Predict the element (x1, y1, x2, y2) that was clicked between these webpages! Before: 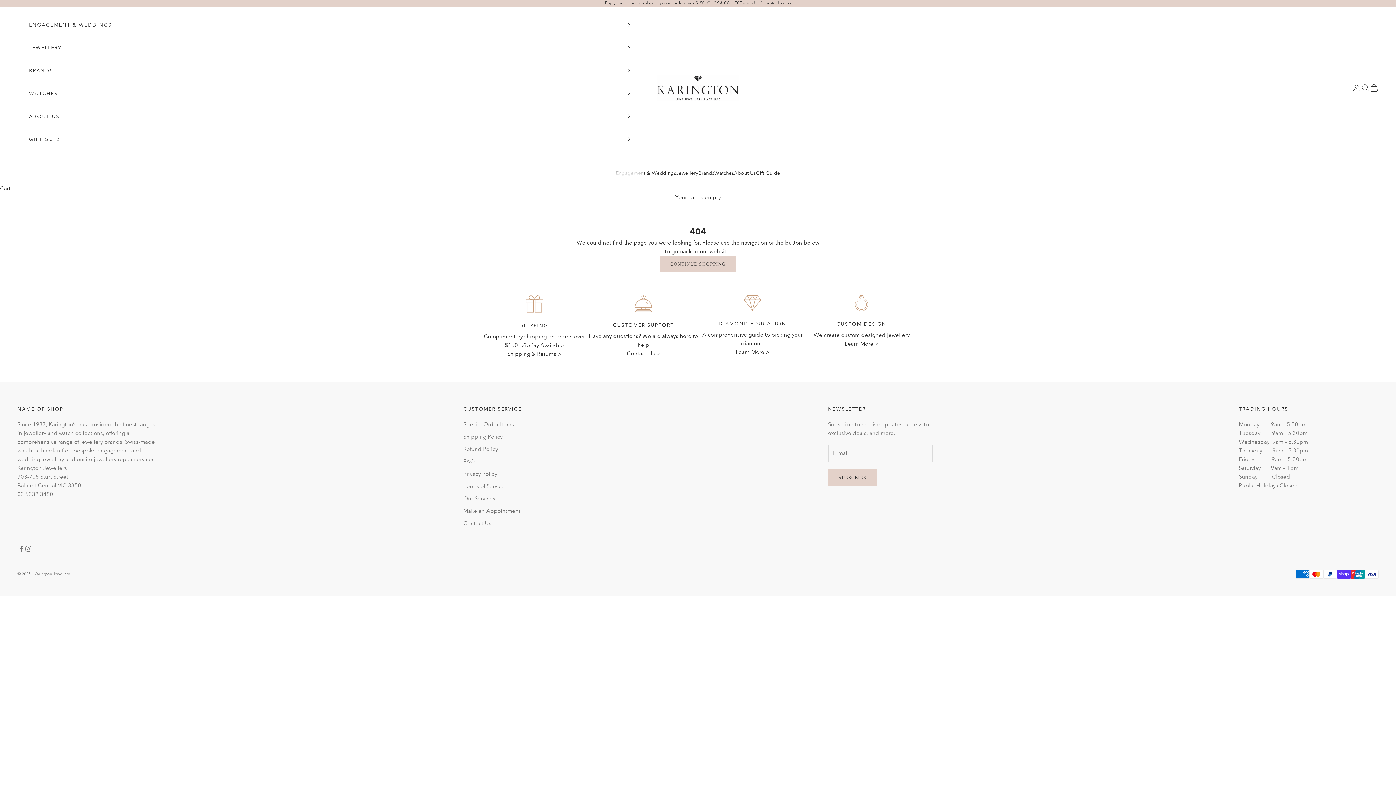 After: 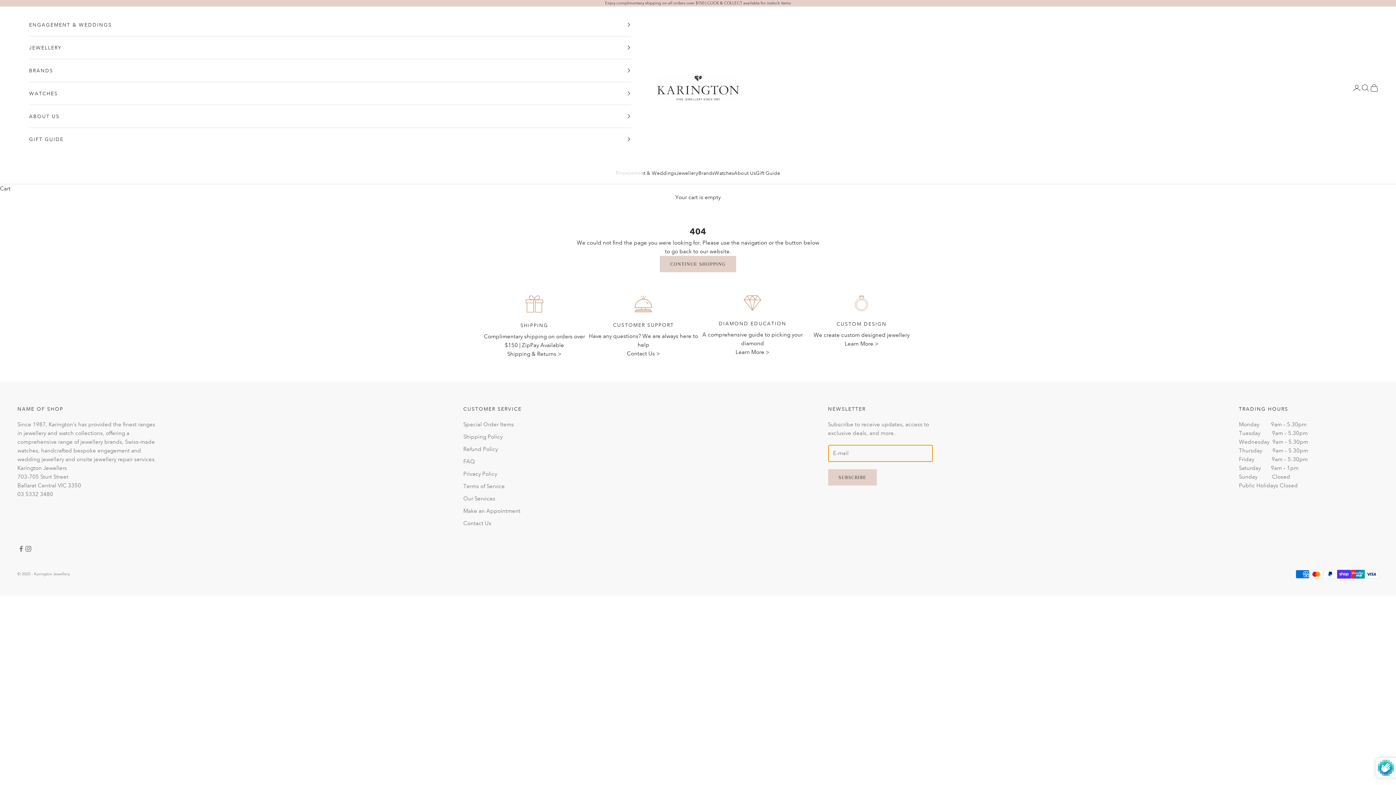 Action: bbox: (828, 469, 877, 485) label: SUBSCRIBE